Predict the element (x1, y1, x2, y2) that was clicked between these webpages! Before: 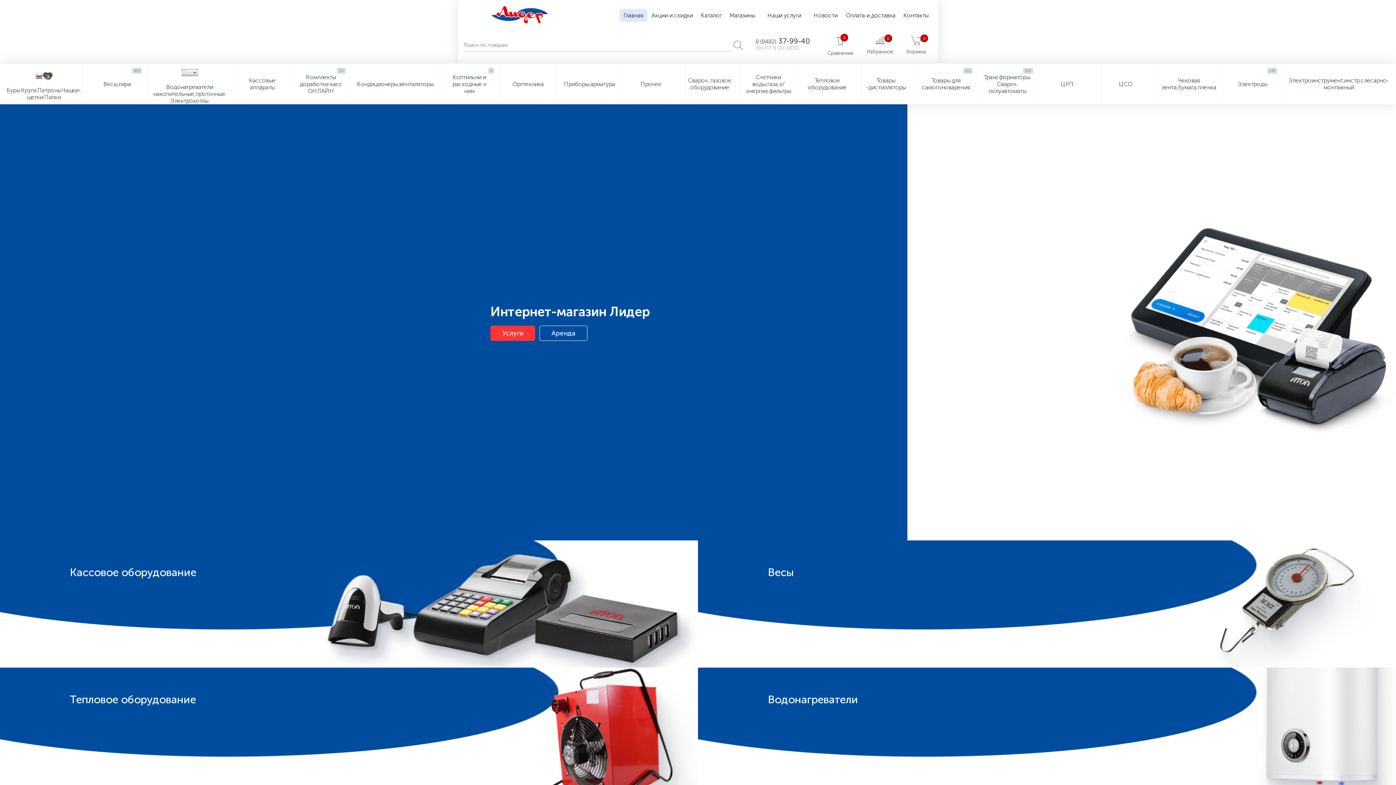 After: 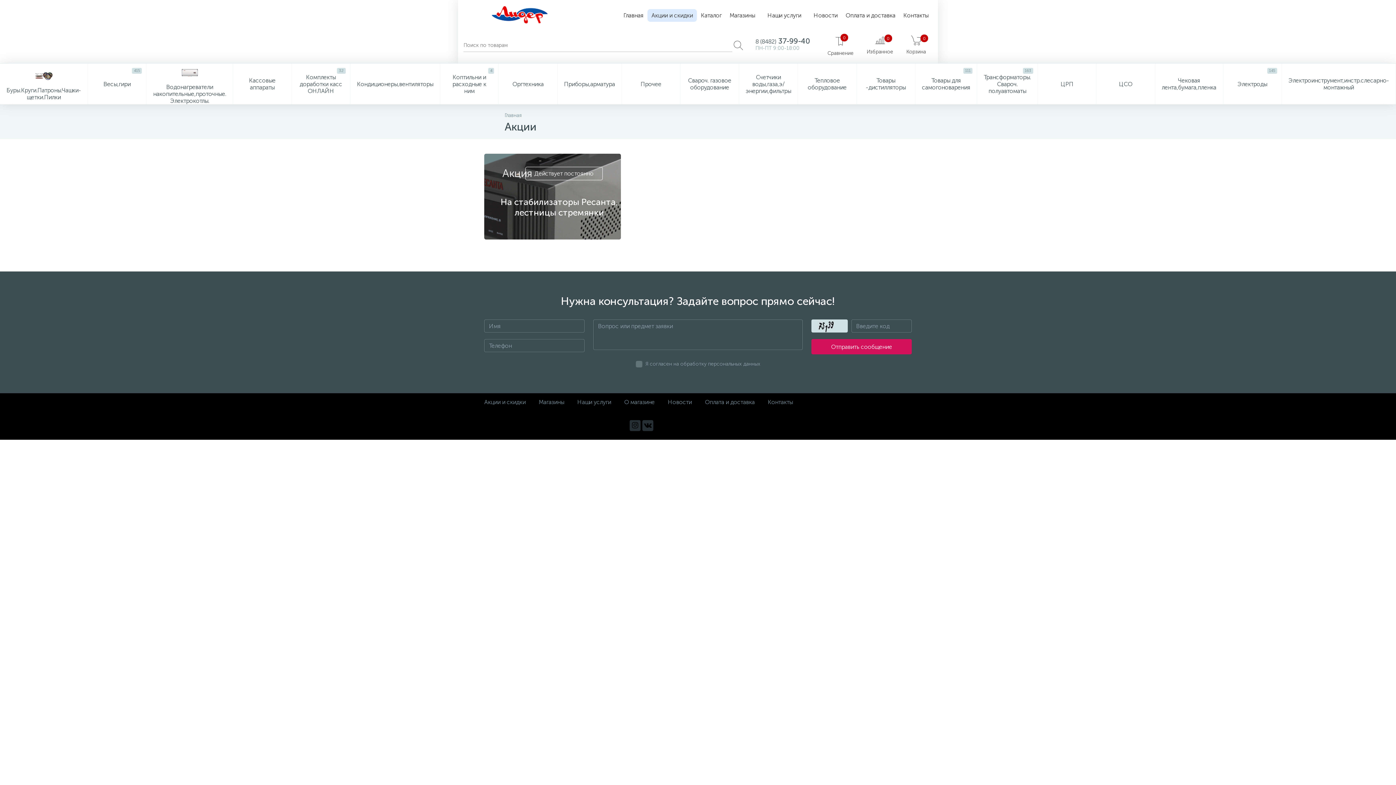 Action: bbox: (651, 12, 693, 18) label: Акции и скидки